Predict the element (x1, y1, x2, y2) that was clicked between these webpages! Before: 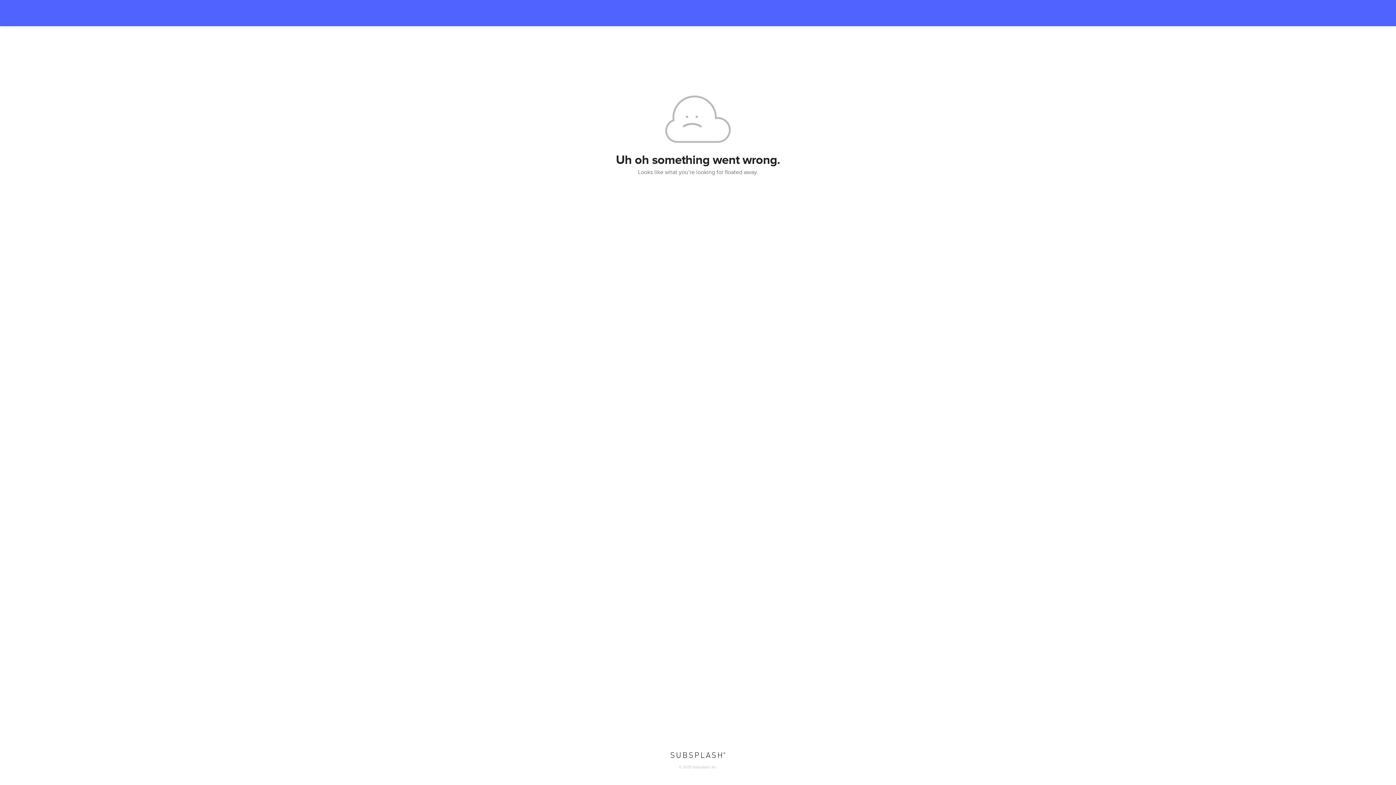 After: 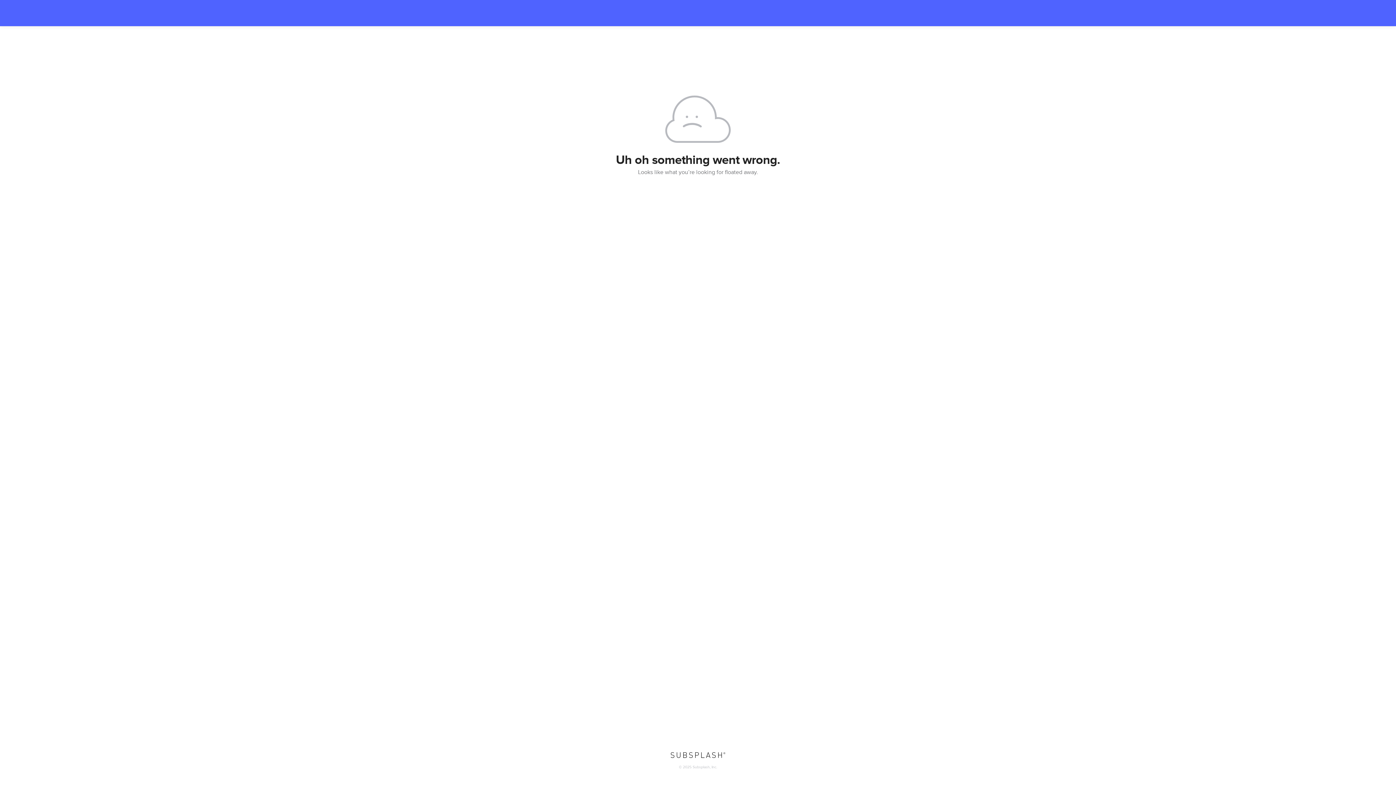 Action: bbox: (670, 752, 725, 759)